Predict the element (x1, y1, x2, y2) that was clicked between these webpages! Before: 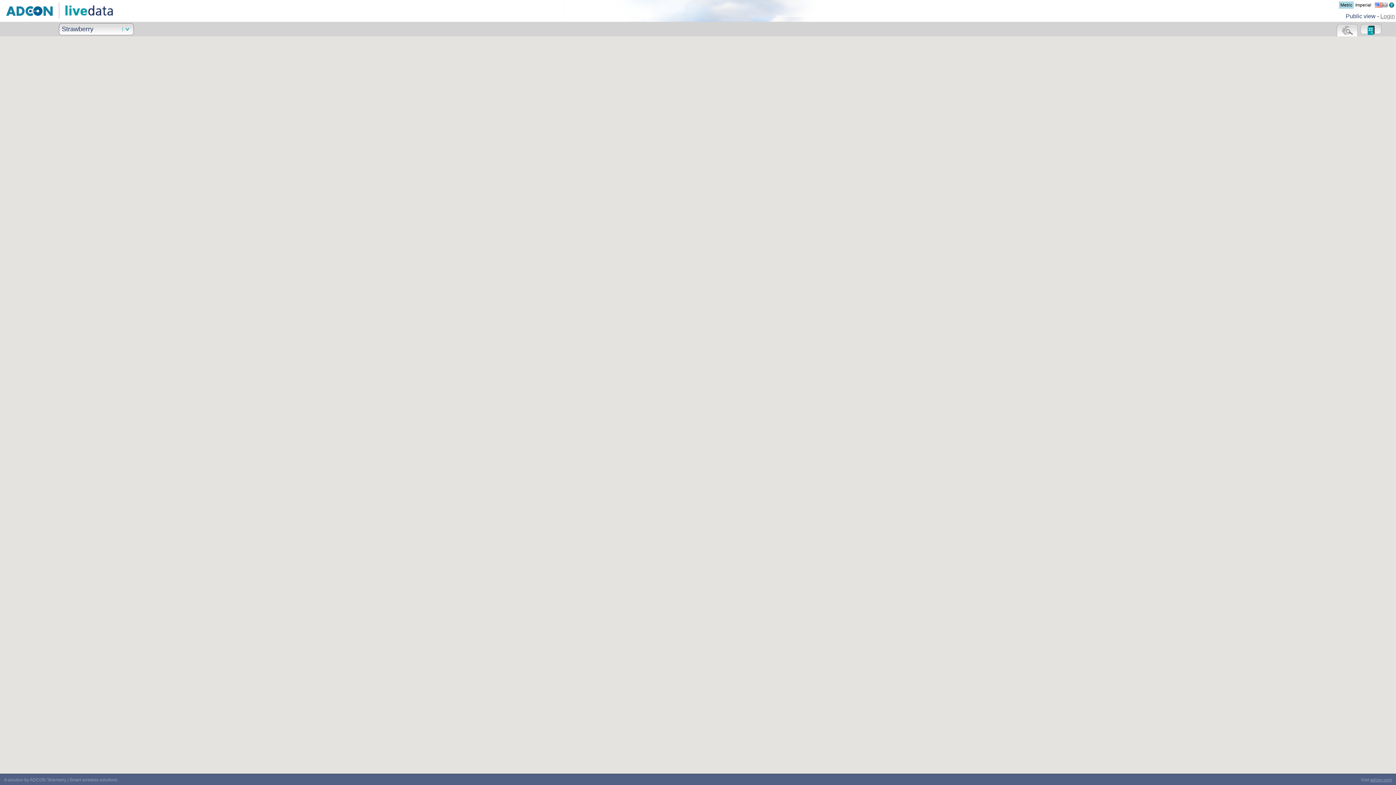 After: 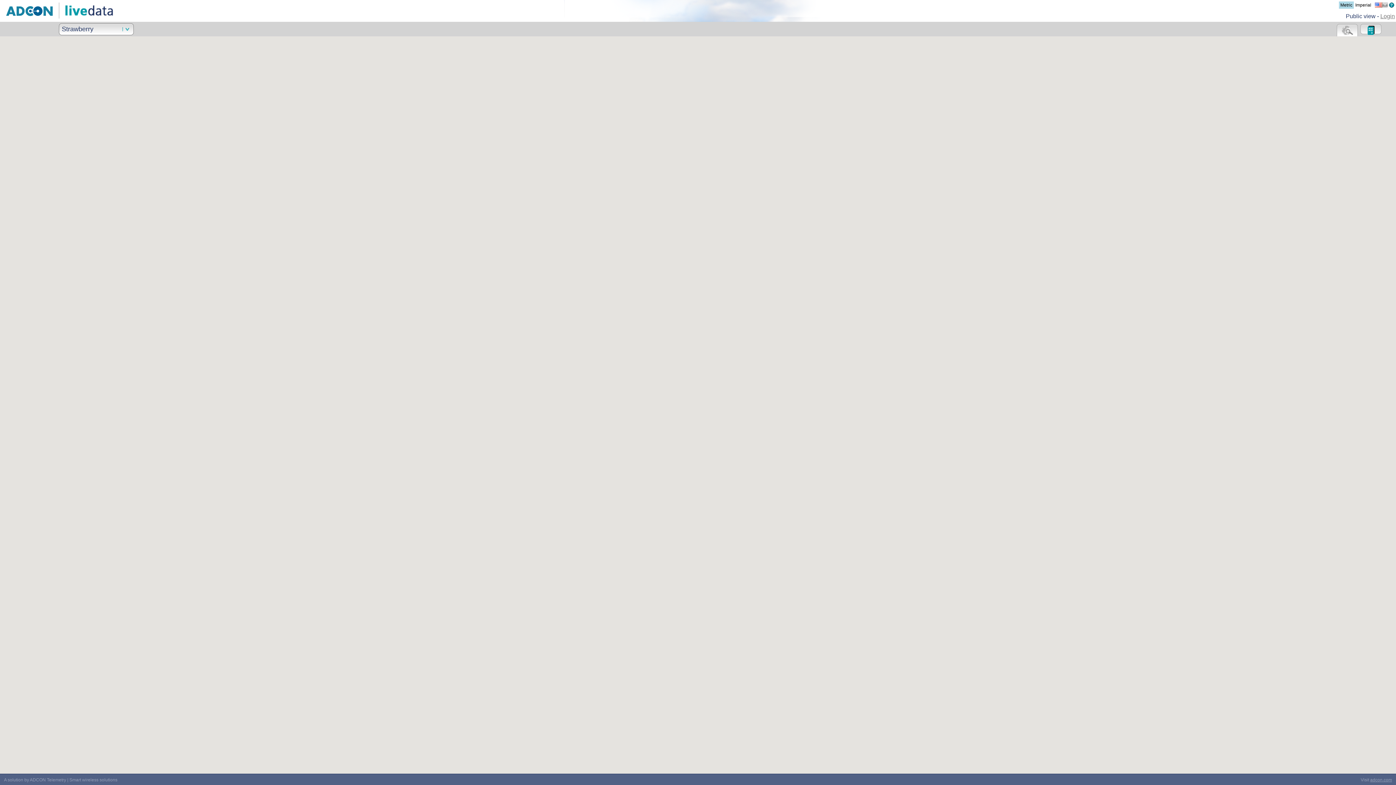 Action: label: Metric bbox: (1340, 2, 1352, 7)